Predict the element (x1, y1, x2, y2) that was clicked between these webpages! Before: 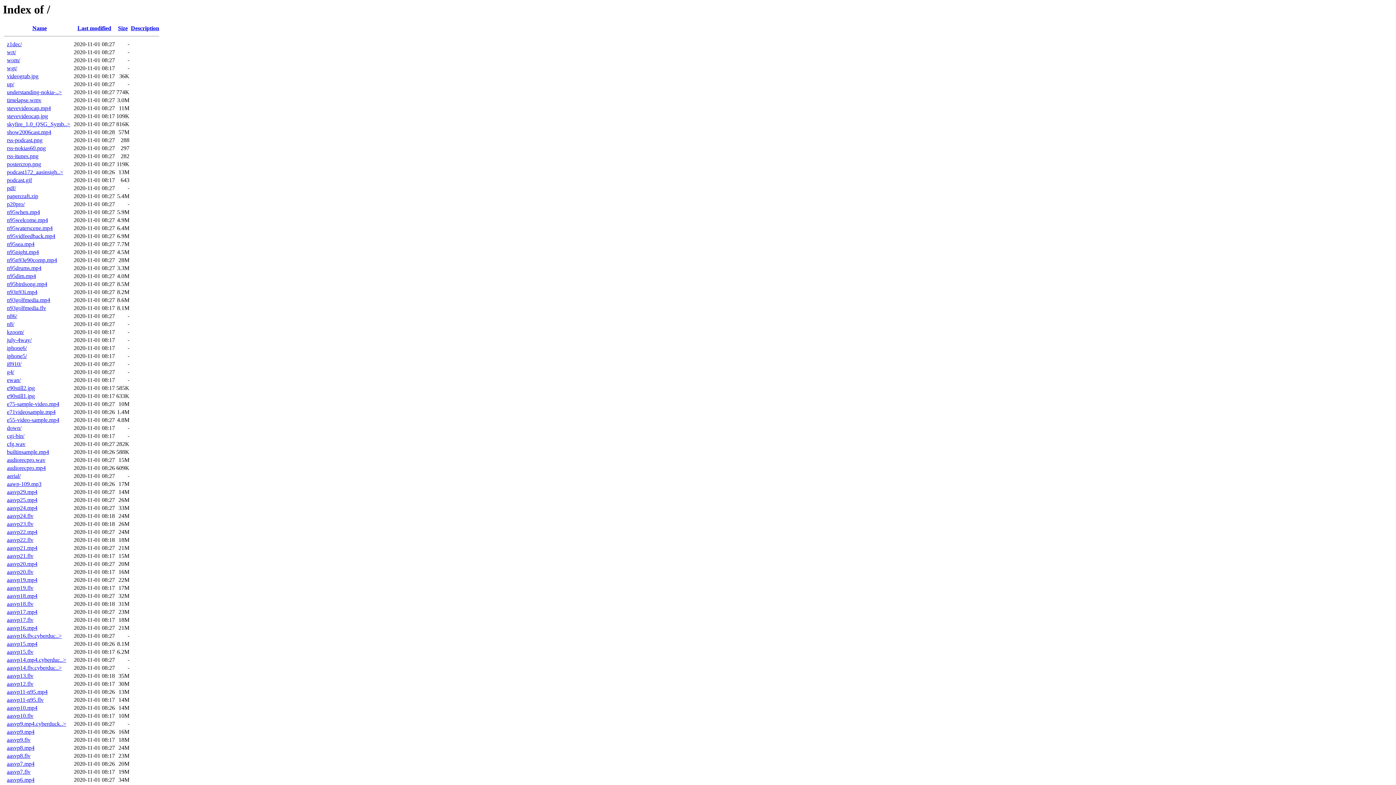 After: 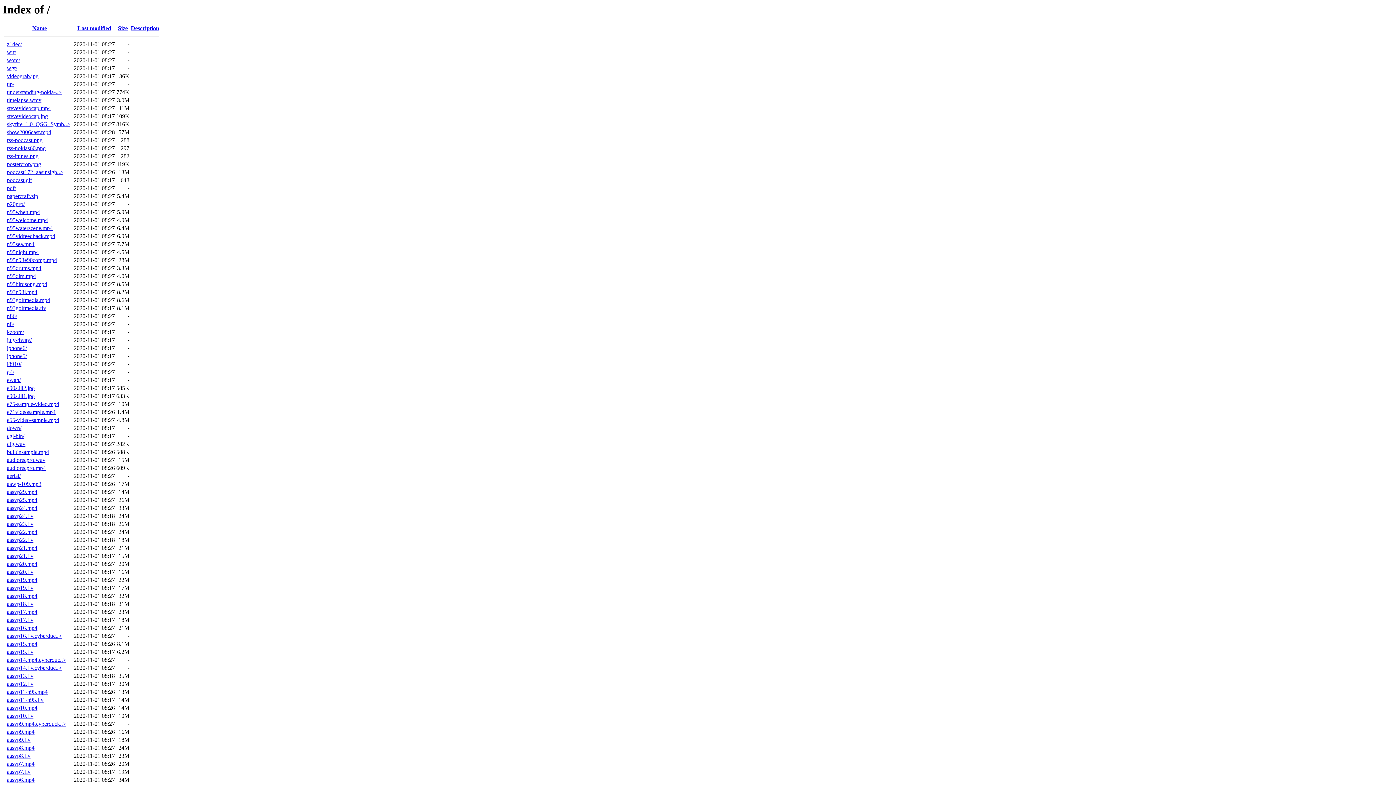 Action: bbox: (6, 121, 70, 127) label: skyfire_1.0_QSG_Symb..>